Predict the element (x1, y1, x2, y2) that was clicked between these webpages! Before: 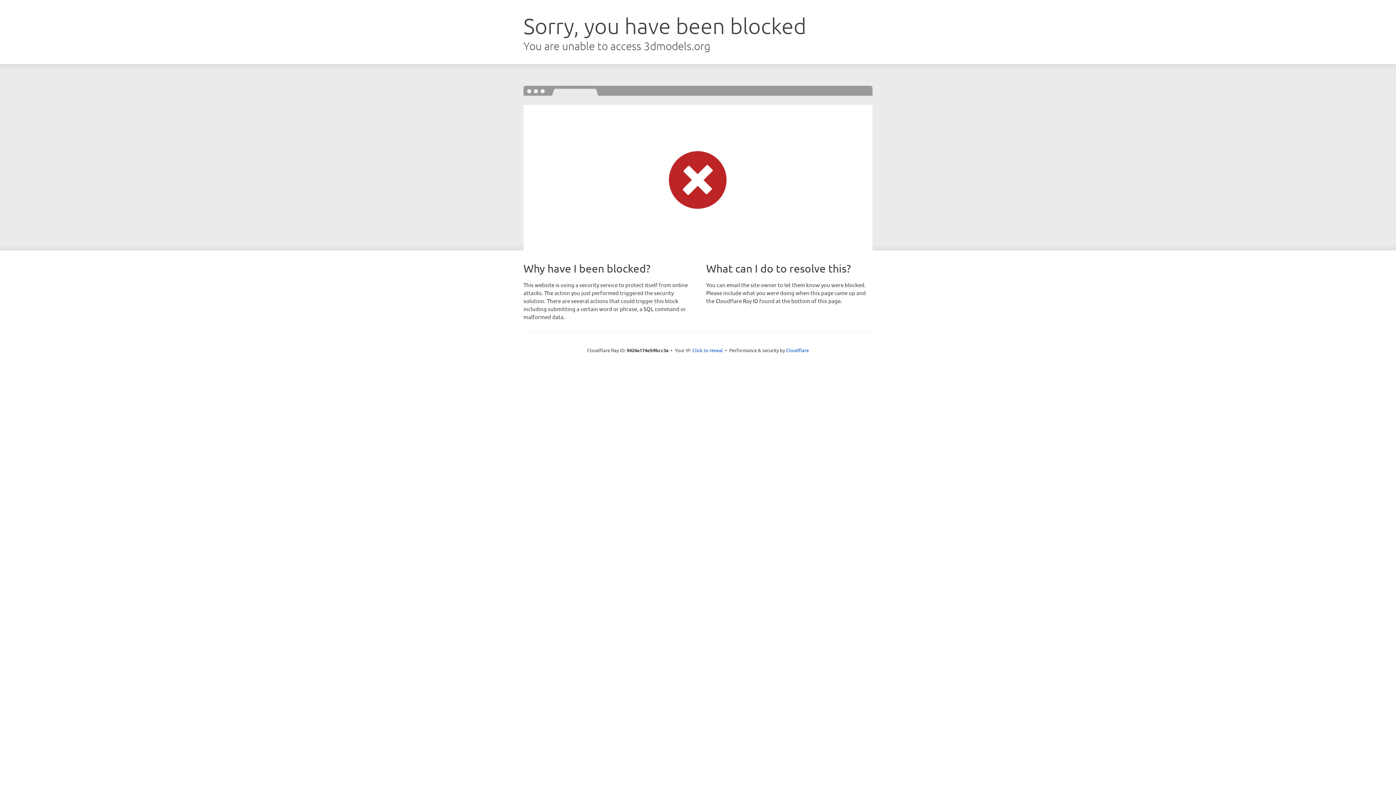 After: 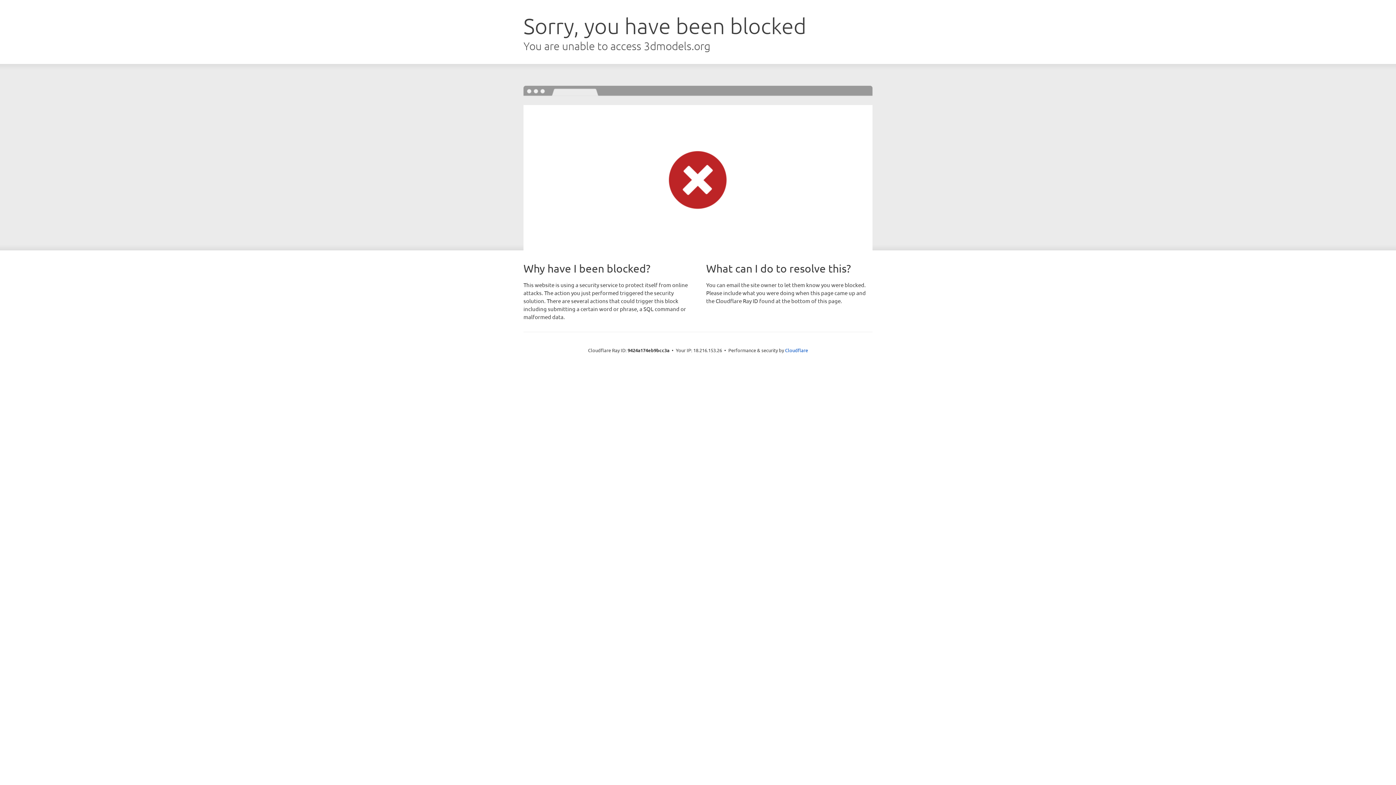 Action: label: Click to reveal bbox: (692, 346, 723, 353)